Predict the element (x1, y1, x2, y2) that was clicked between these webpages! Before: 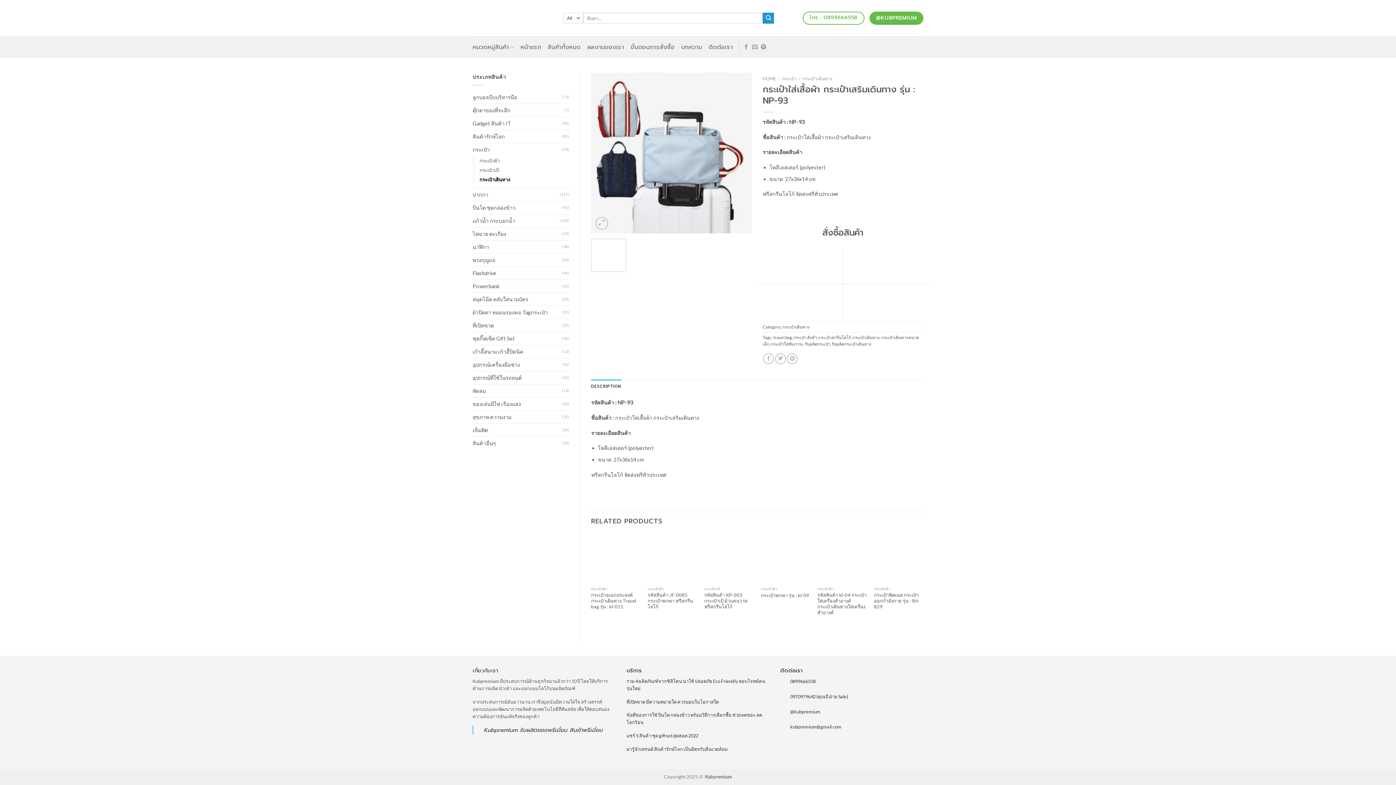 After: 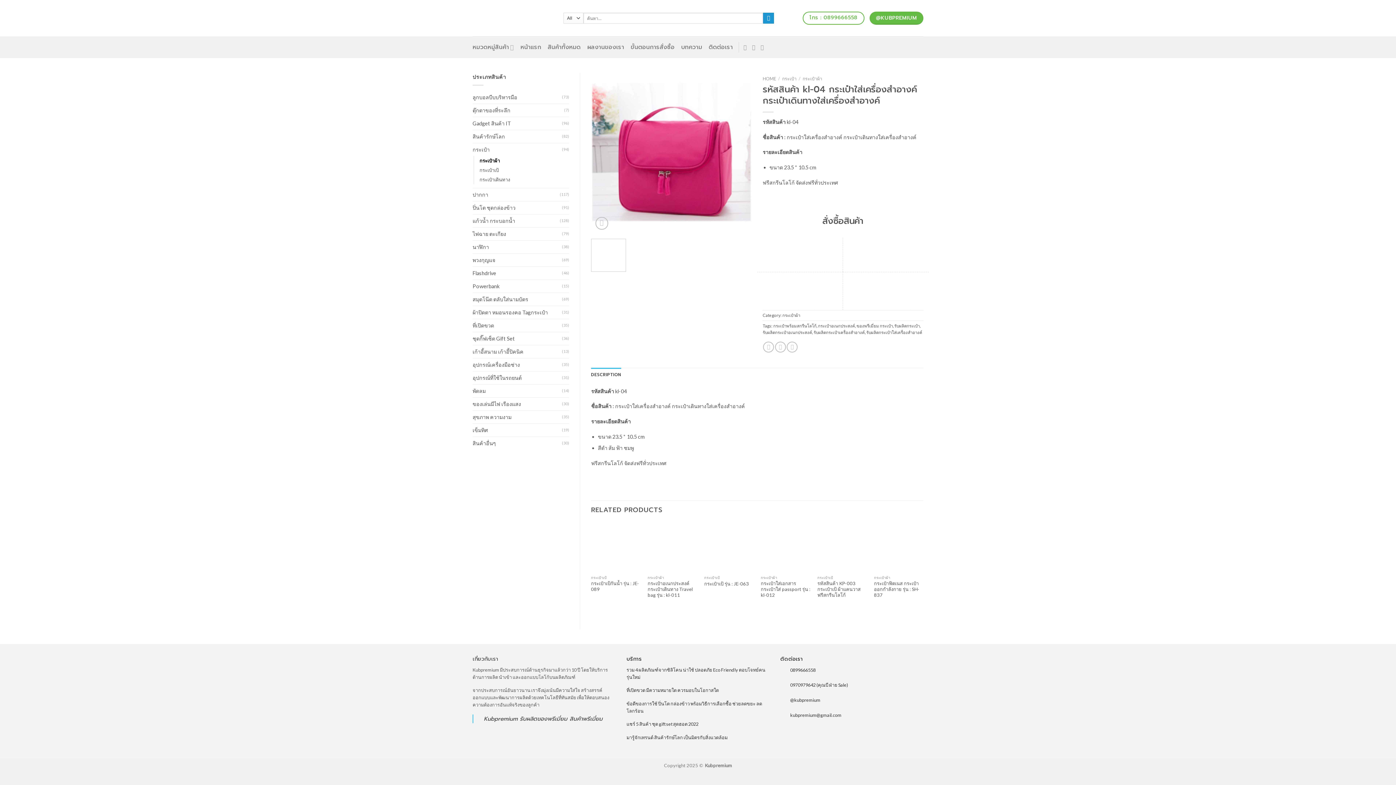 Action: label: รหัสสินค้า kl-04 กระเป๋าใส่เครื่องสำอางค์ กระเป๋าเดินทางใส่เครื่องสำอางค์ bbox: (817, 592, 867, 615)